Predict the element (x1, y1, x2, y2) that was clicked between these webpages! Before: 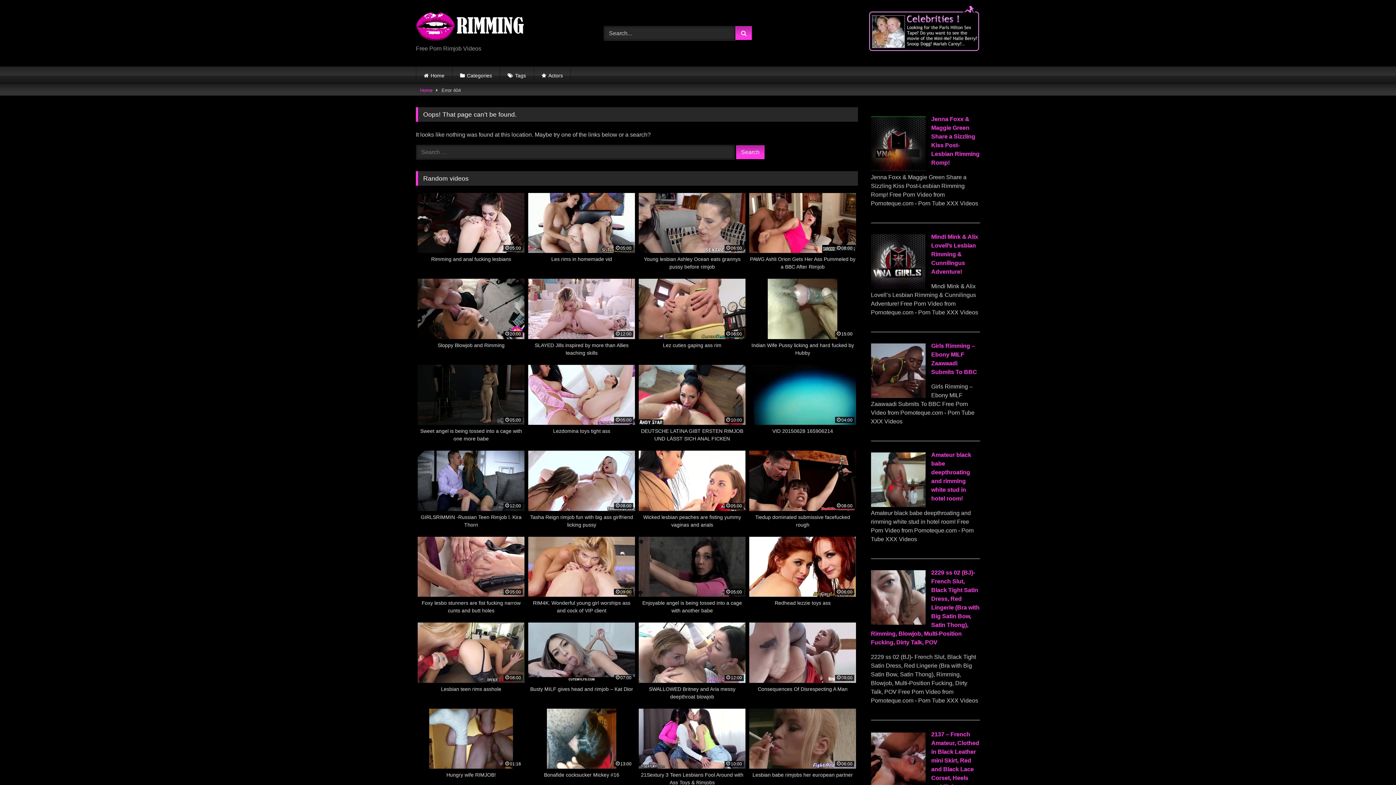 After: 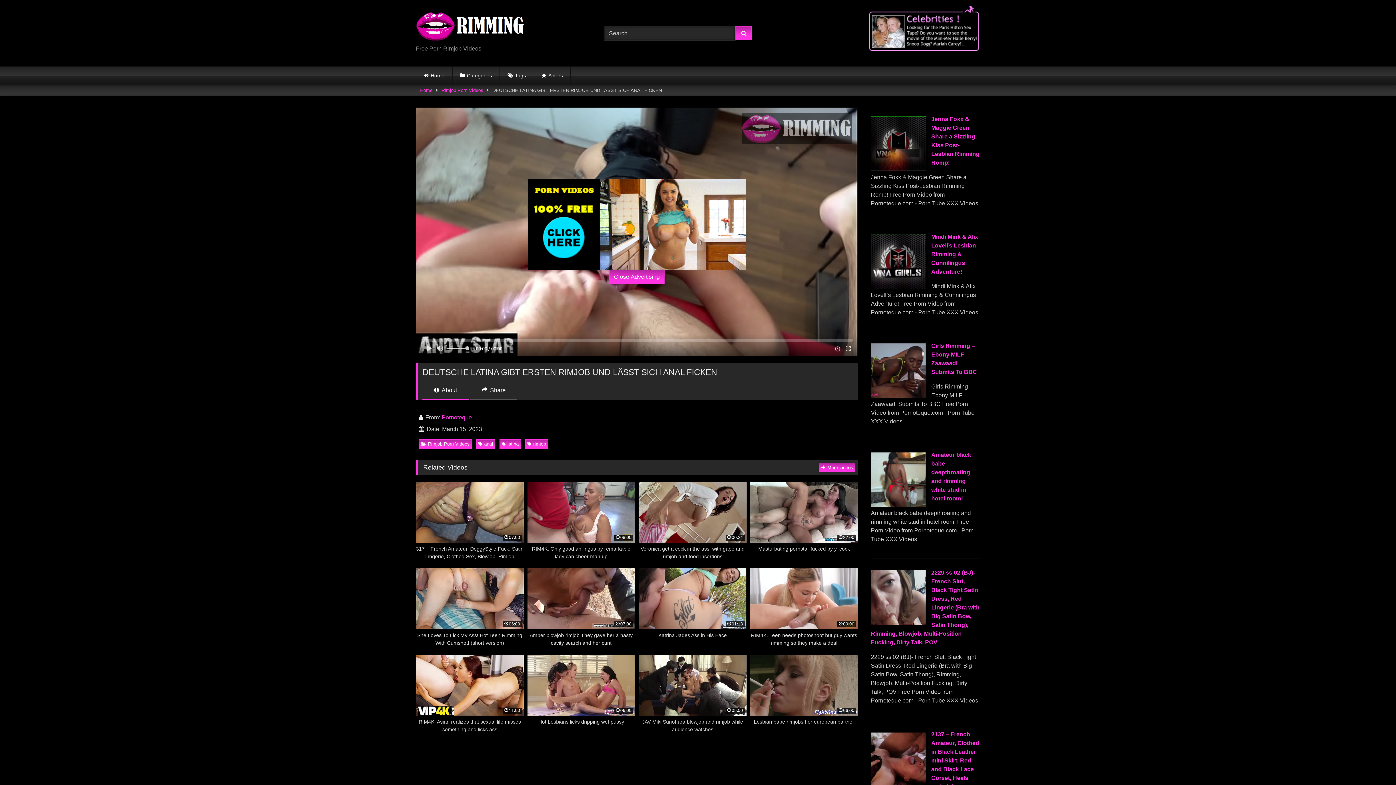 Action: label: 10:00
DEUTSCHE LATINA GIBT ERSTEN RIMJOB UND LÄSST SICH ANAL FICKEN bbox: (638, 365, 745, 442)